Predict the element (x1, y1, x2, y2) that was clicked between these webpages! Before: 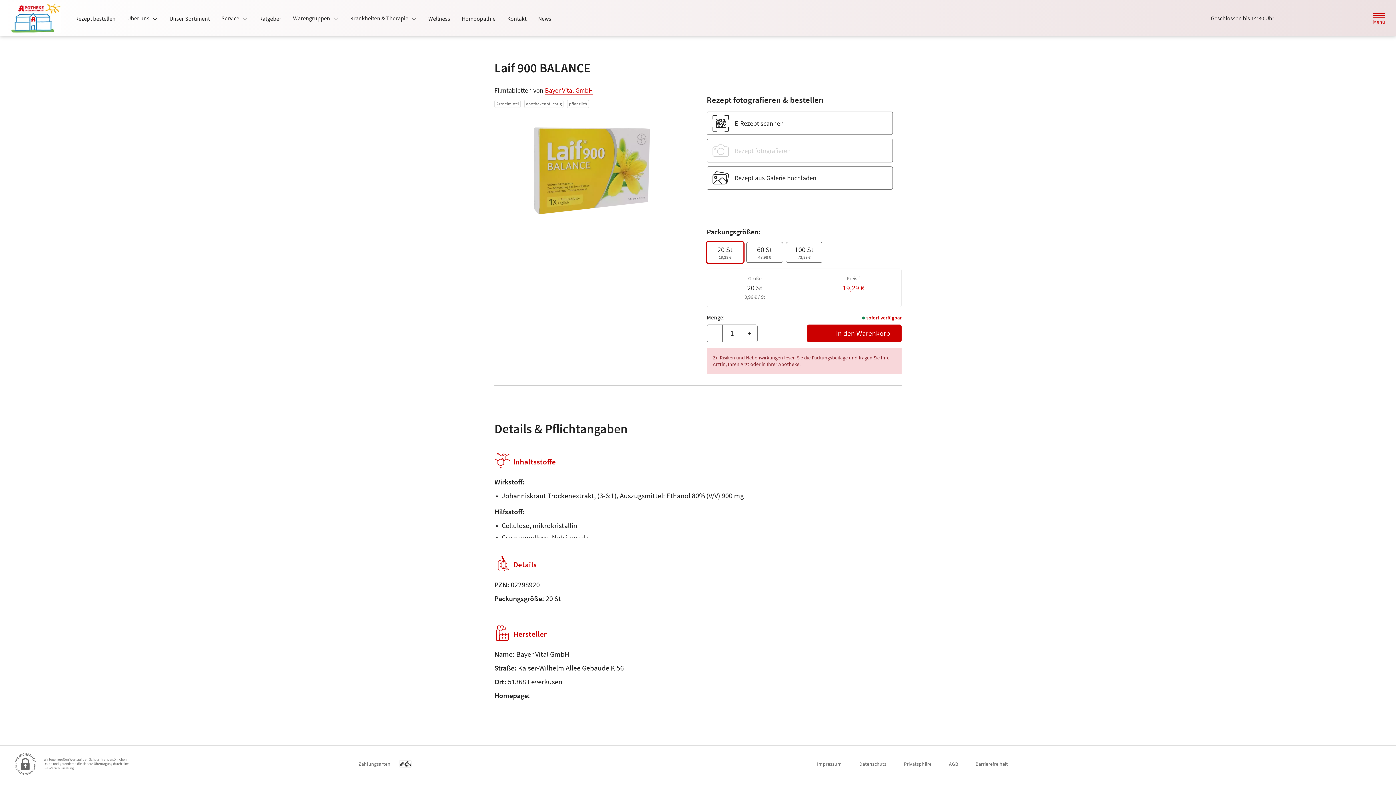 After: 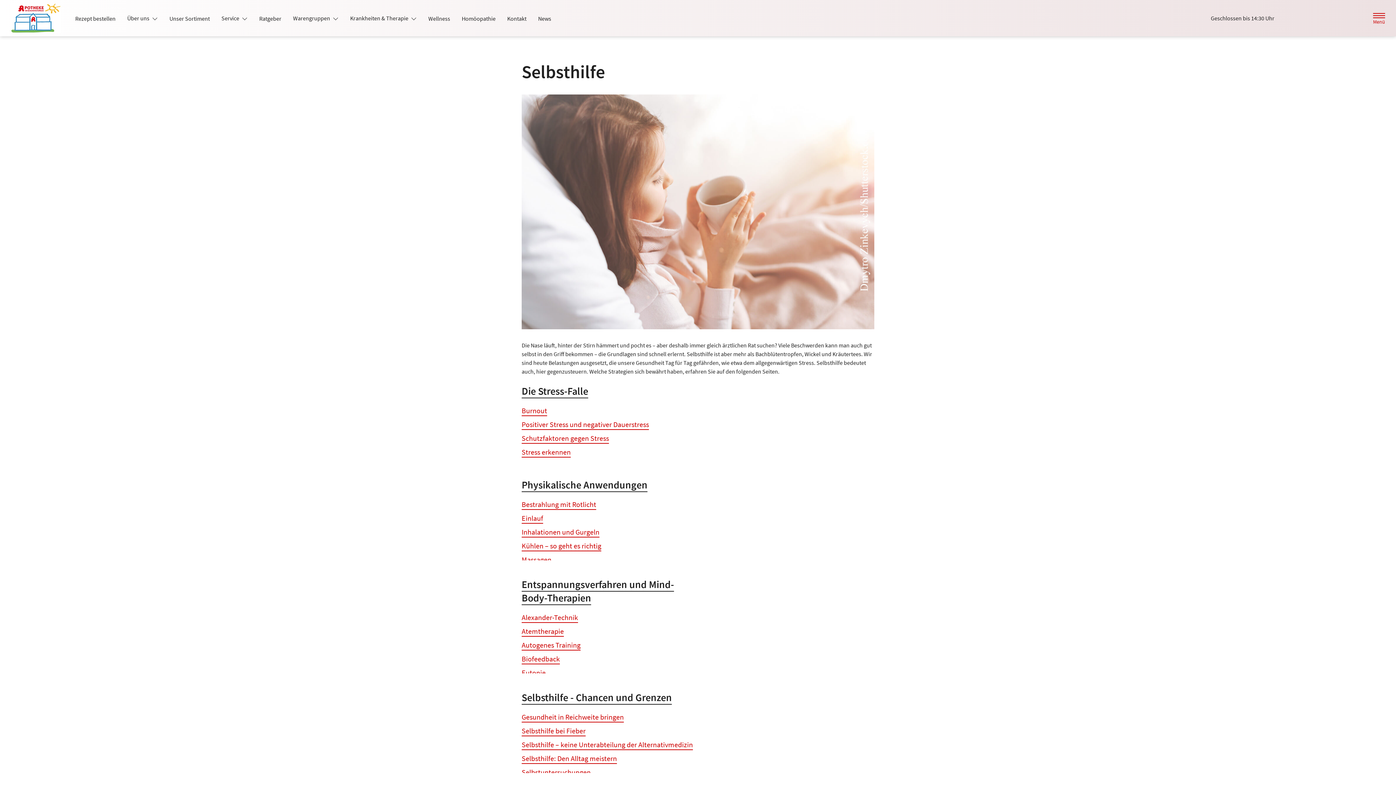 Action: bbox: (422, 12, 456, 25) label: Wellness